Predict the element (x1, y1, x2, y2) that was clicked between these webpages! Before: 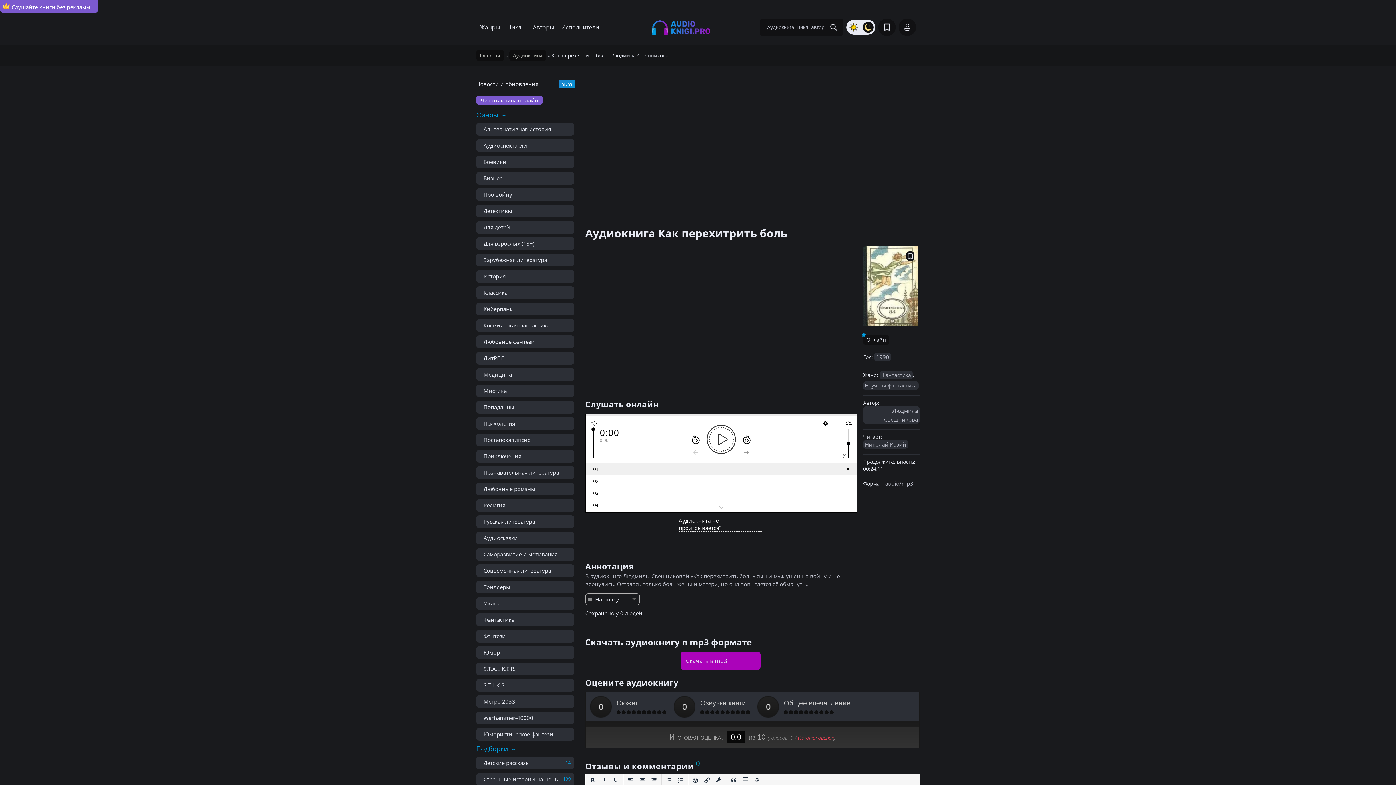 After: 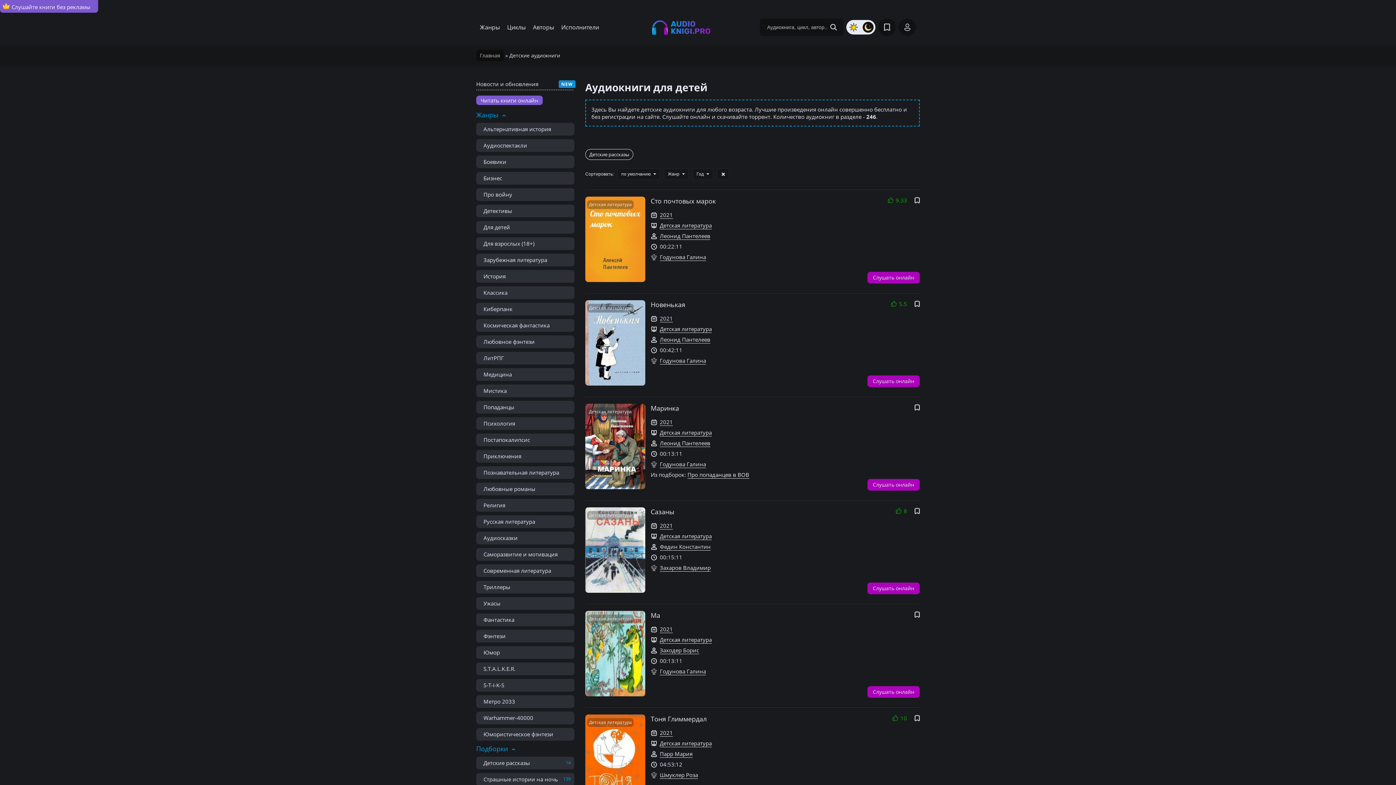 Action: bbox: (476, 221, 574, 233) label: Для детей